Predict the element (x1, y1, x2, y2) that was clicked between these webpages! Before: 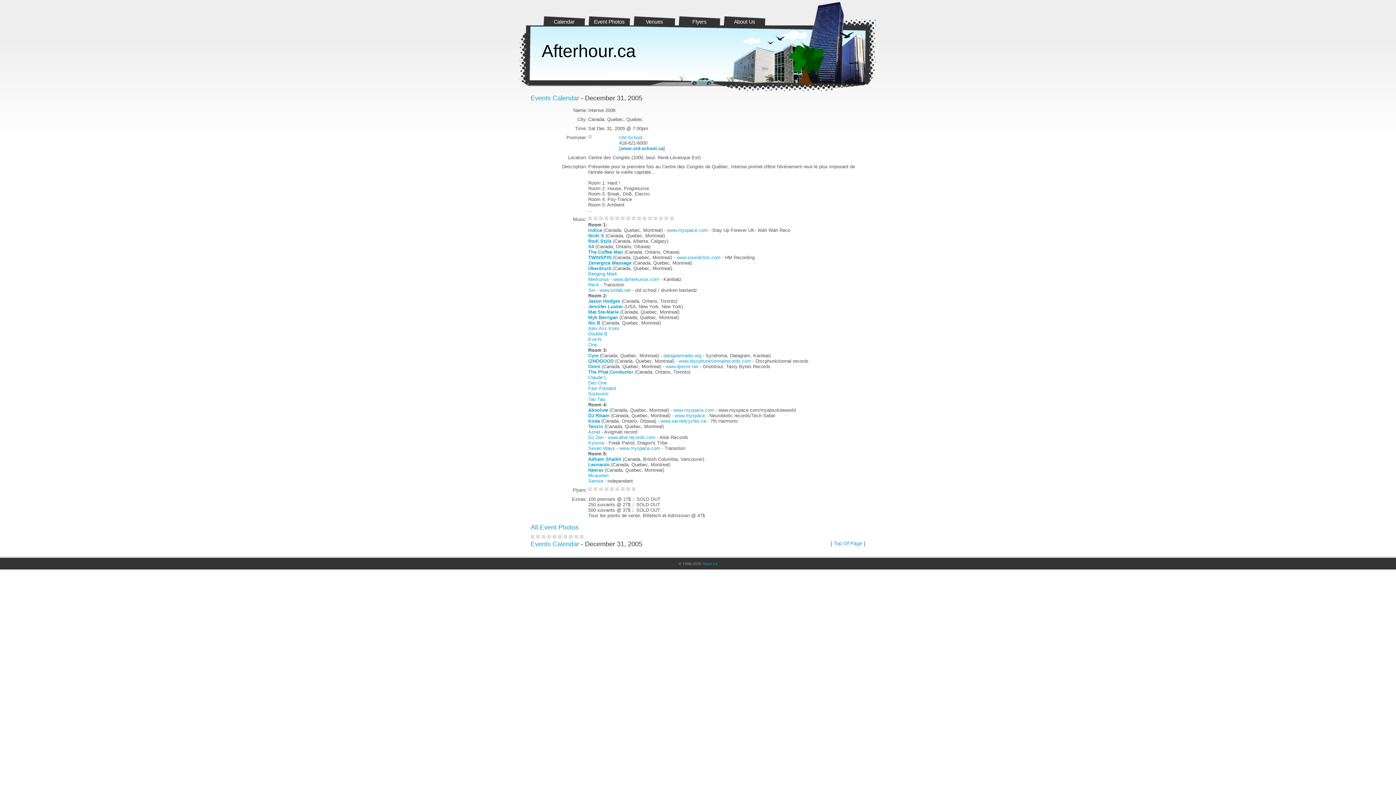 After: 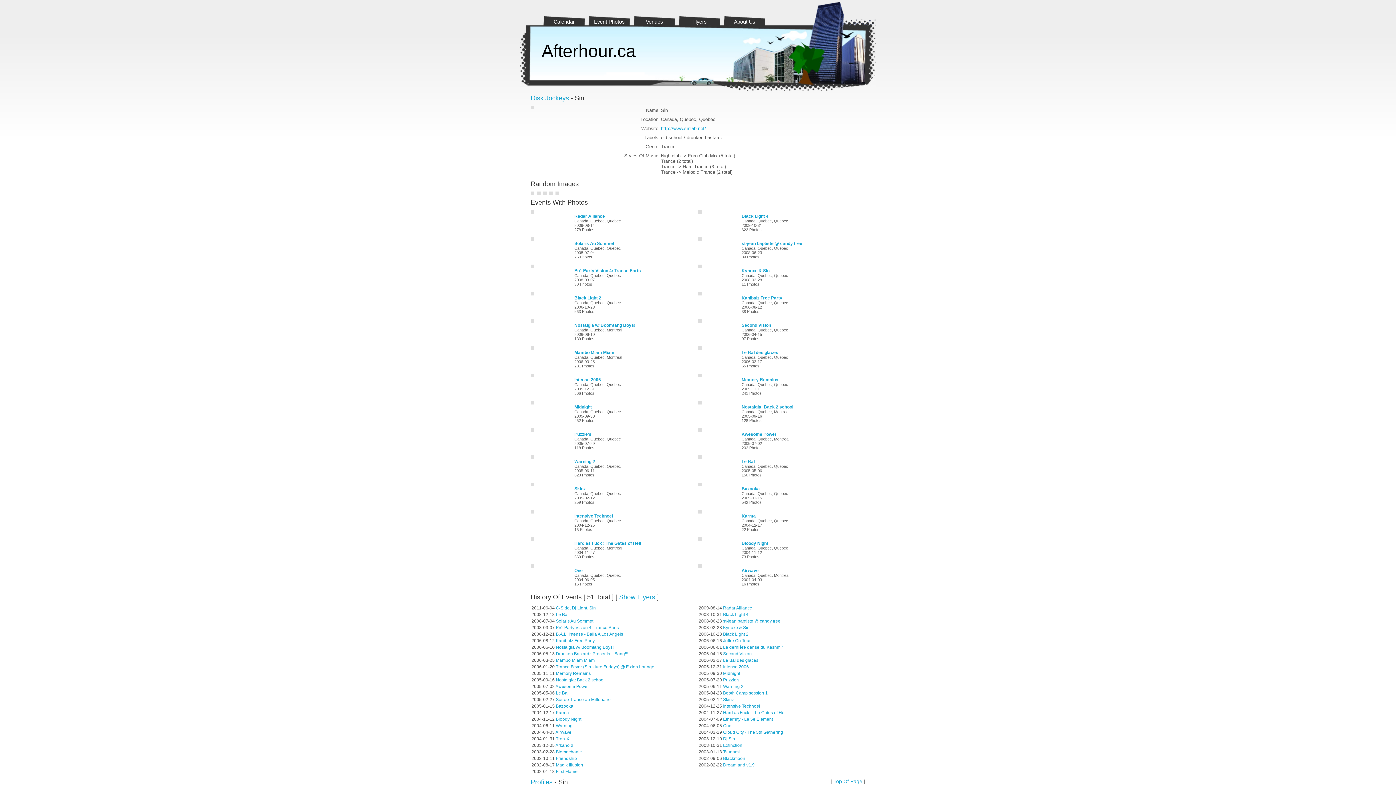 Action: bbox: (621, 216, 624, 221)